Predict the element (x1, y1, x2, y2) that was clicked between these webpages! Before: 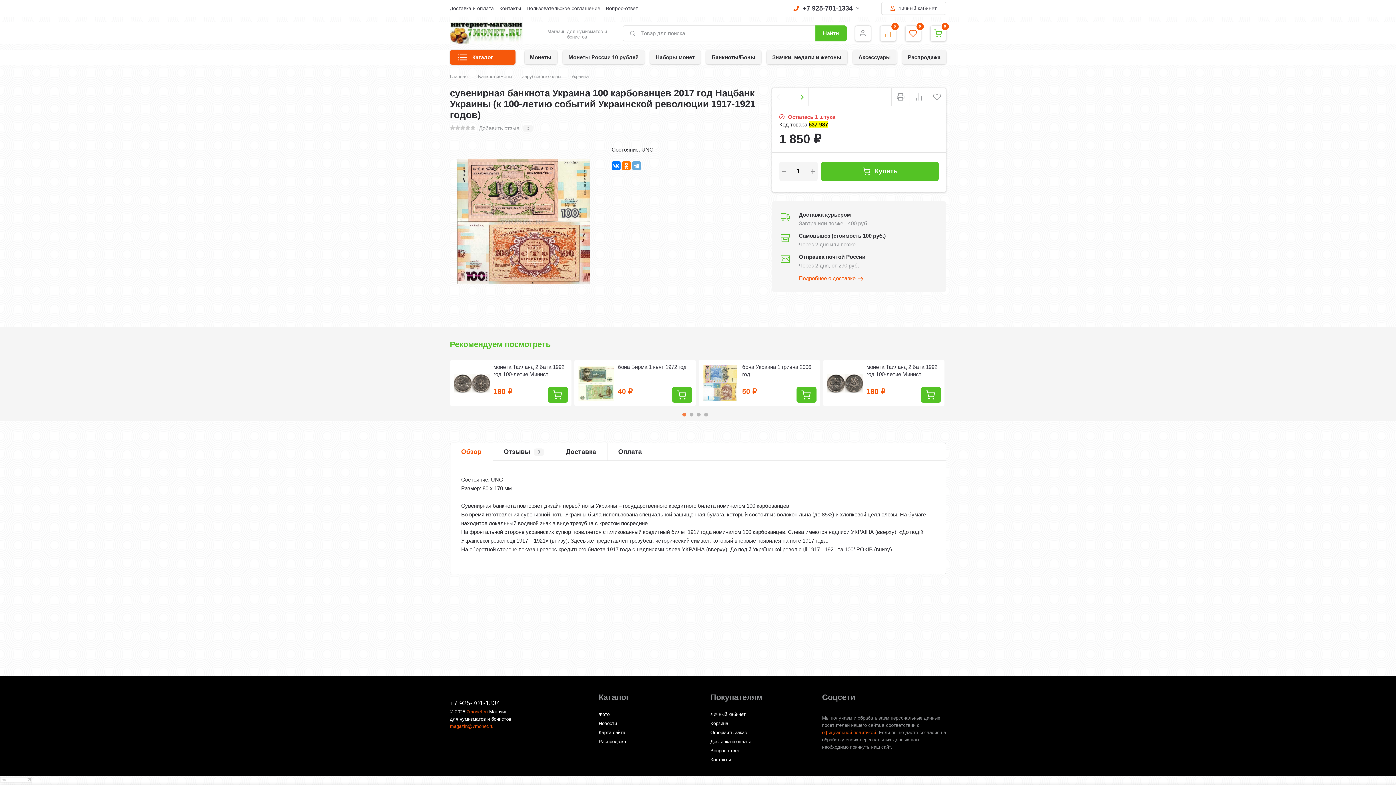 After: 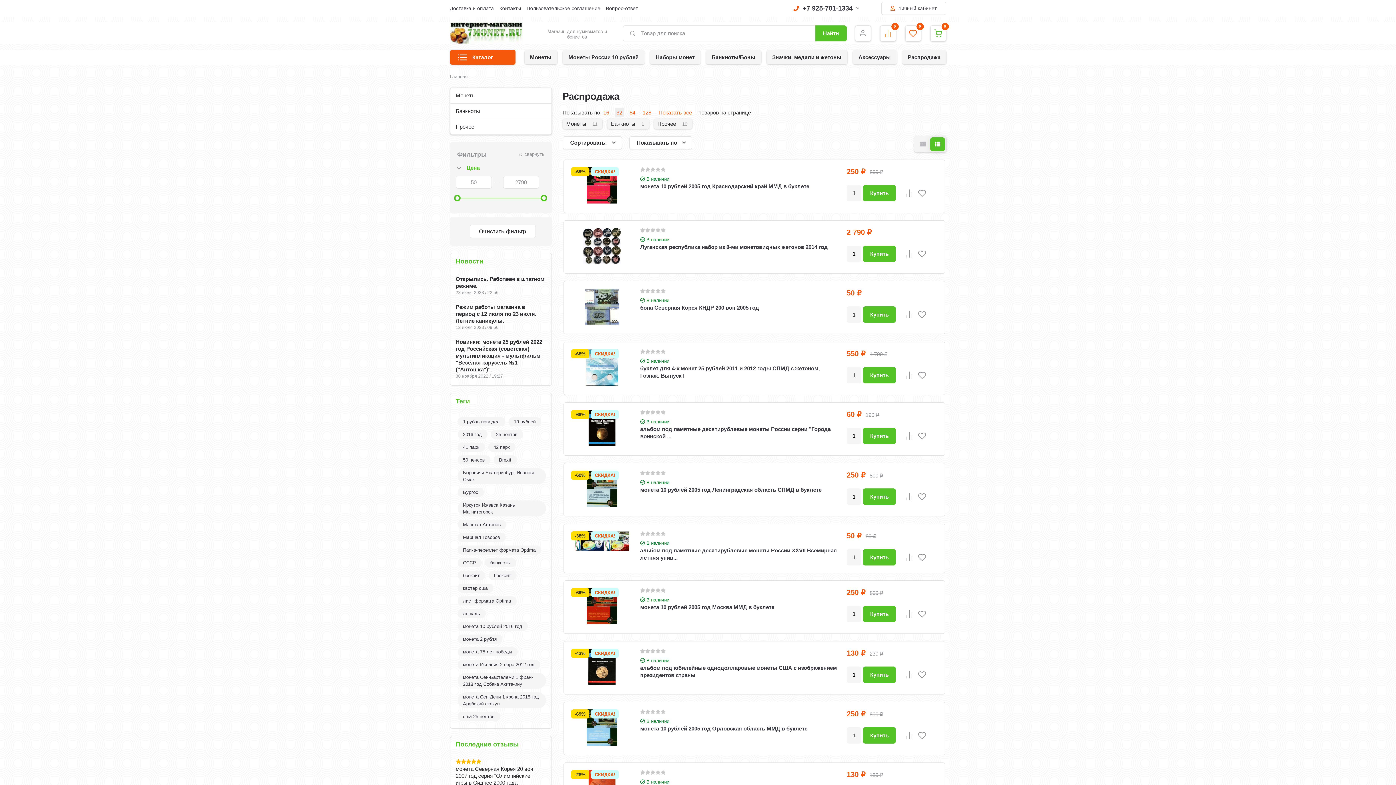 Action: label: Распродажа bbox: (902, 50, 946, 64)